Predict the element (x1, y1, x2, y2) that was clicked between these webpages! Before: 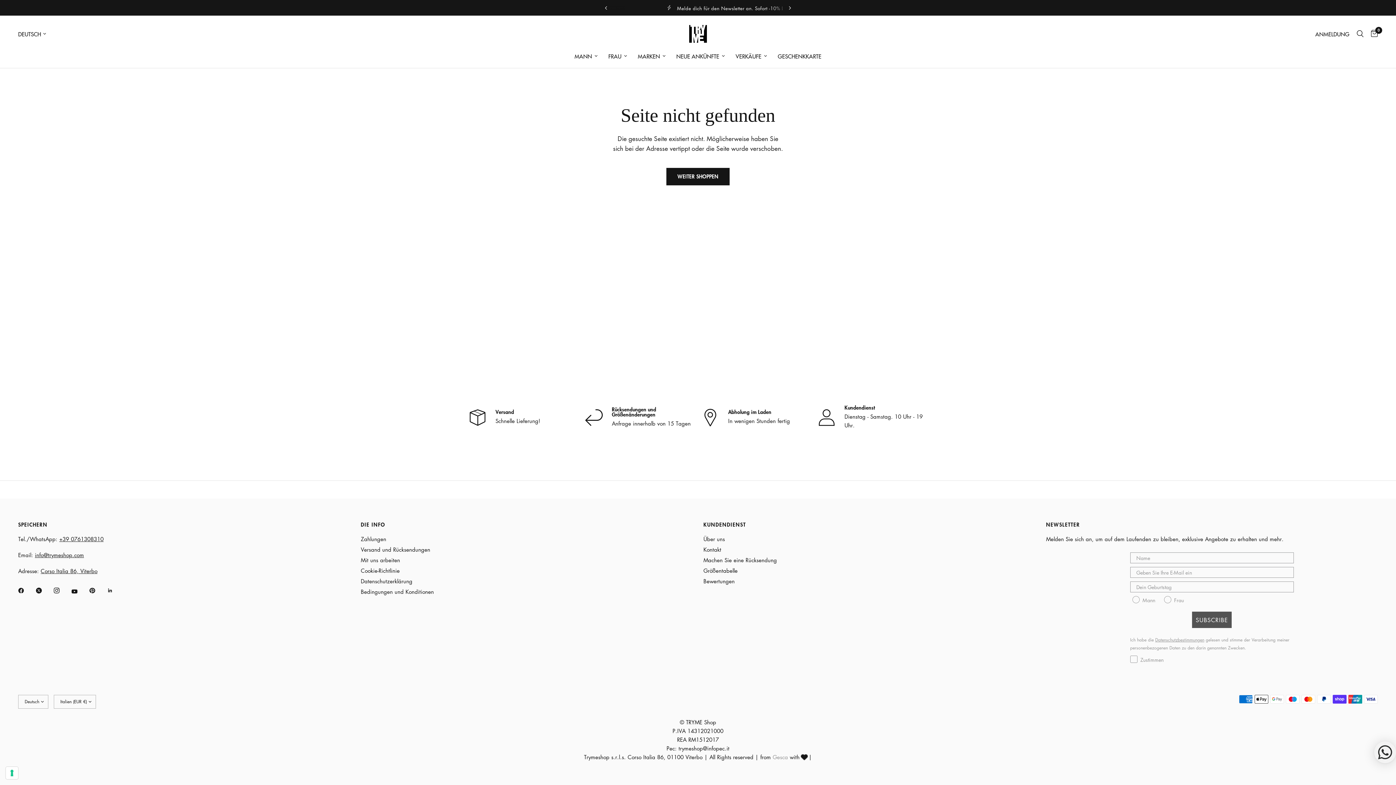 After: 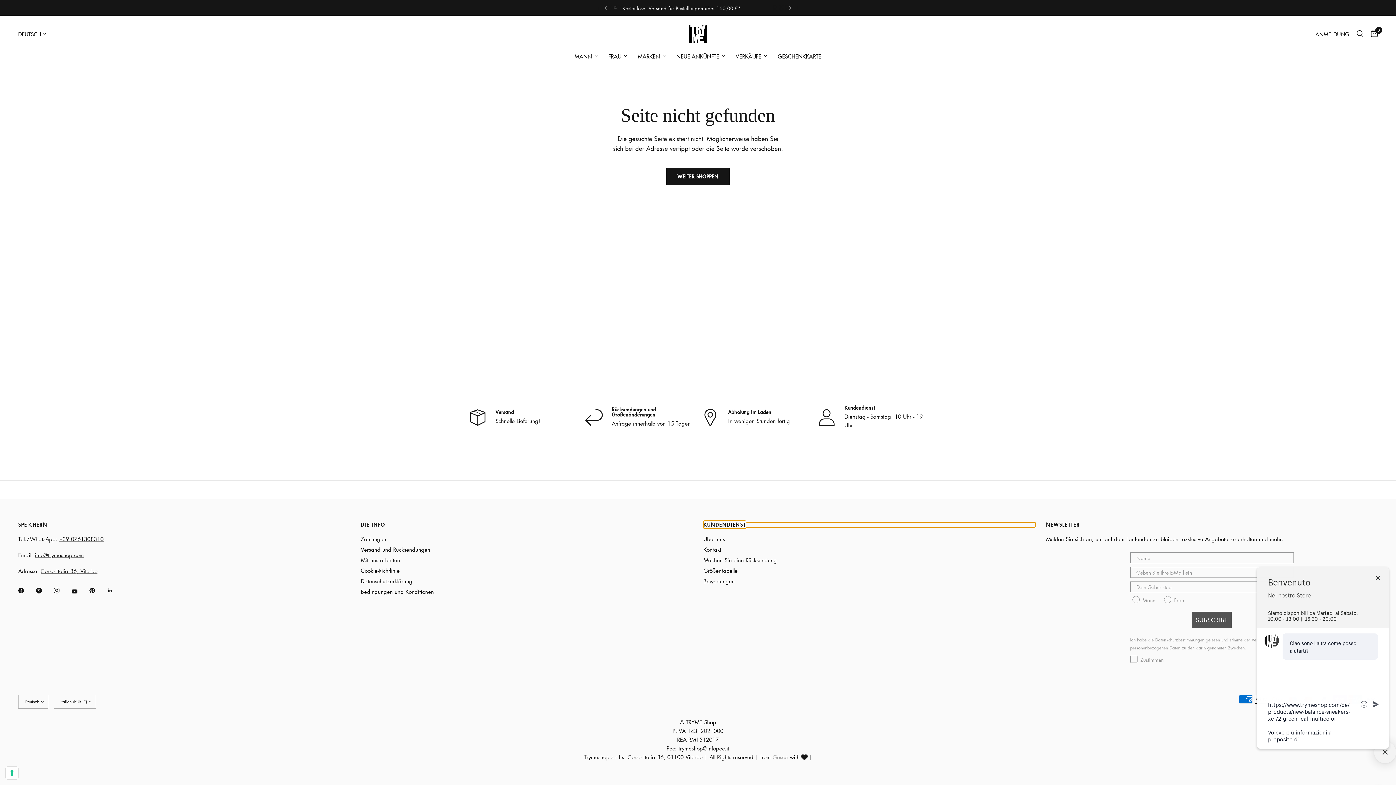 Action: bbox: (703, 522, 1035, 527) label: KUNDENDIENST